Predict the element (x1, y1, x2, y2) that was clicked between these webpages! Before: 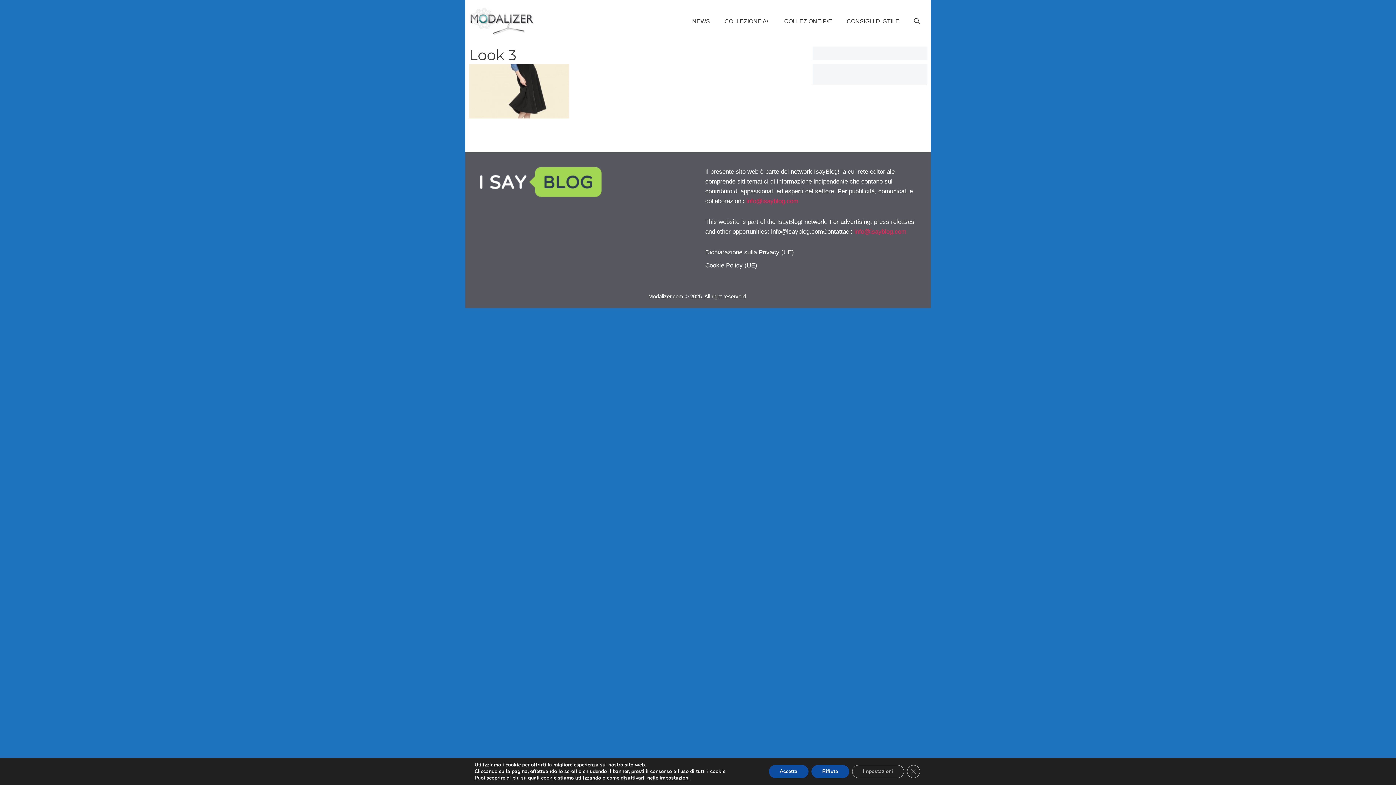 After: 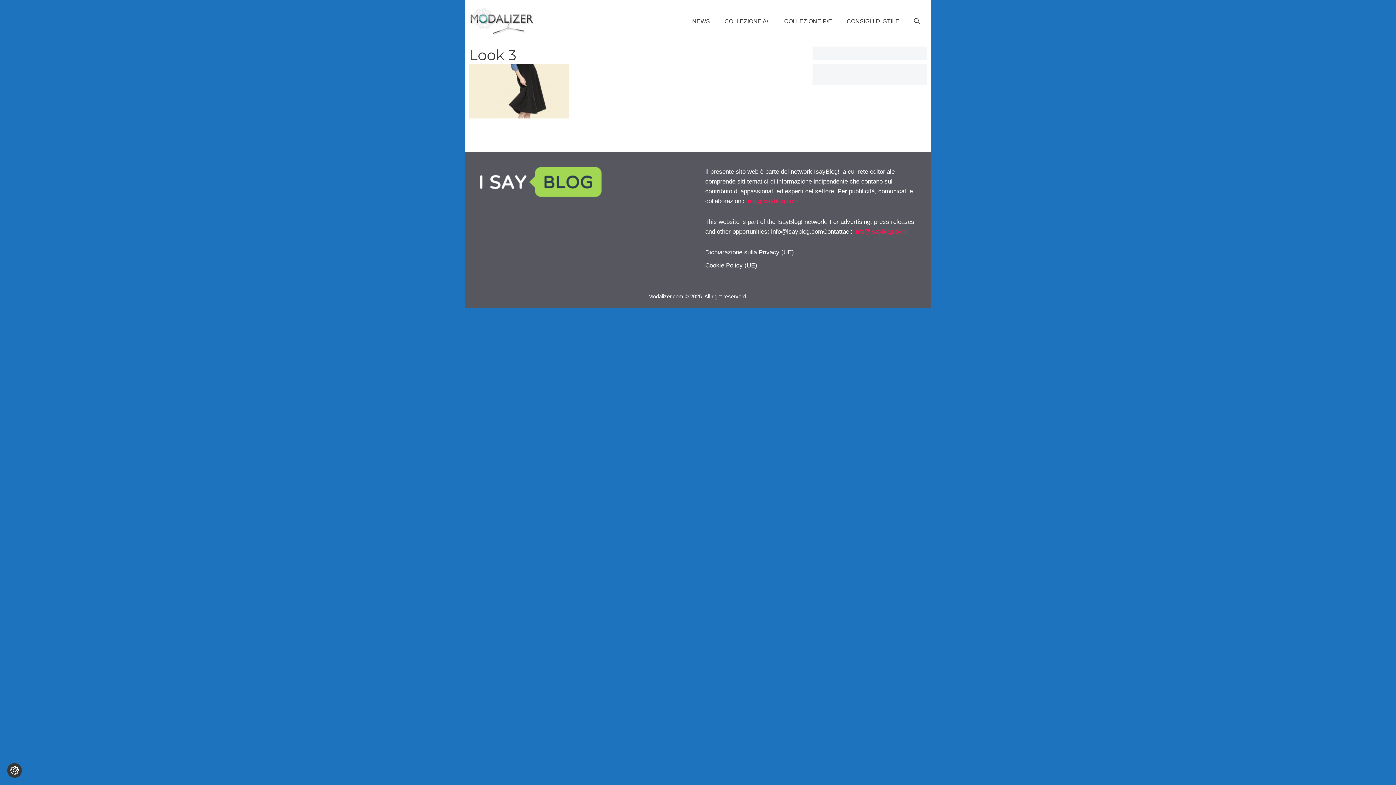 Action: label: Close GDPR Cookie Banner bbox: (907, 765, 920, 778)